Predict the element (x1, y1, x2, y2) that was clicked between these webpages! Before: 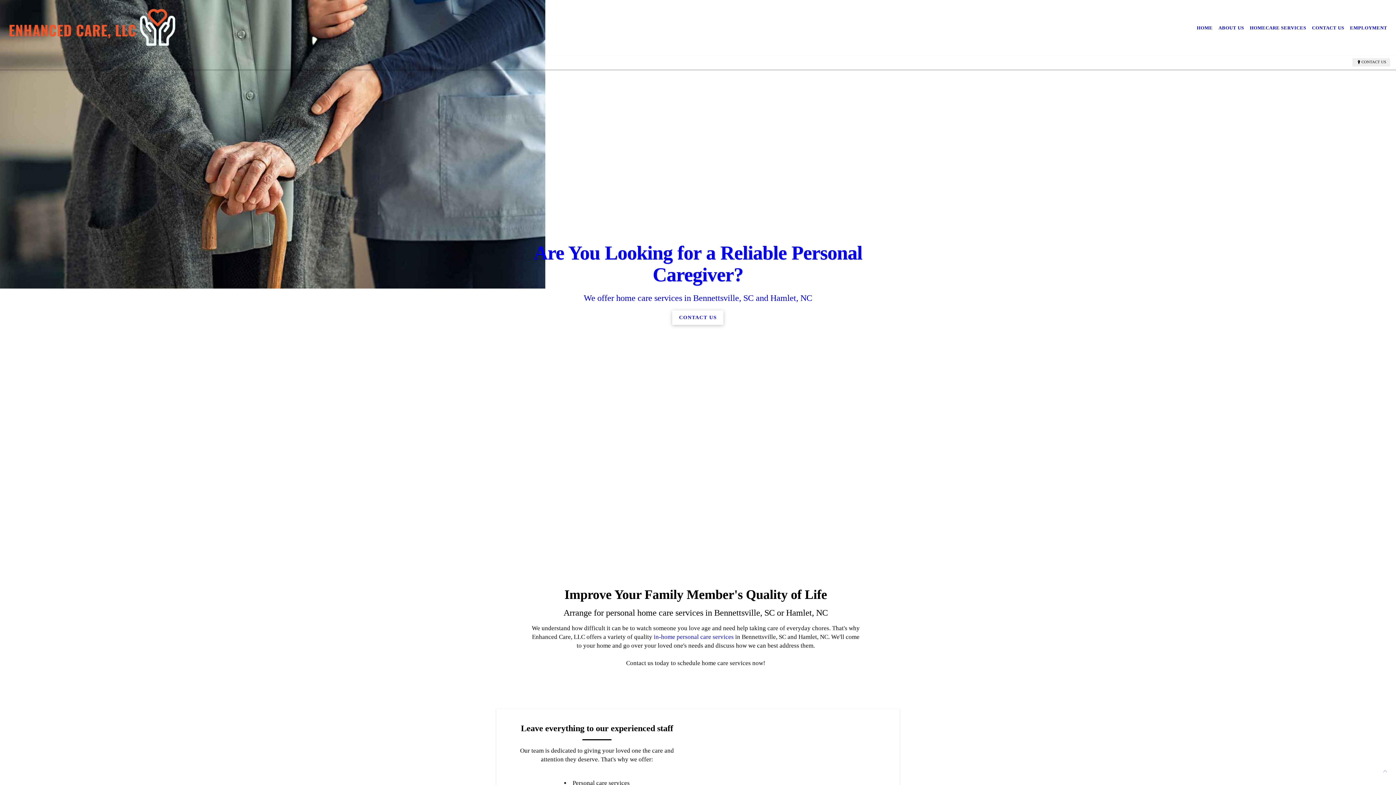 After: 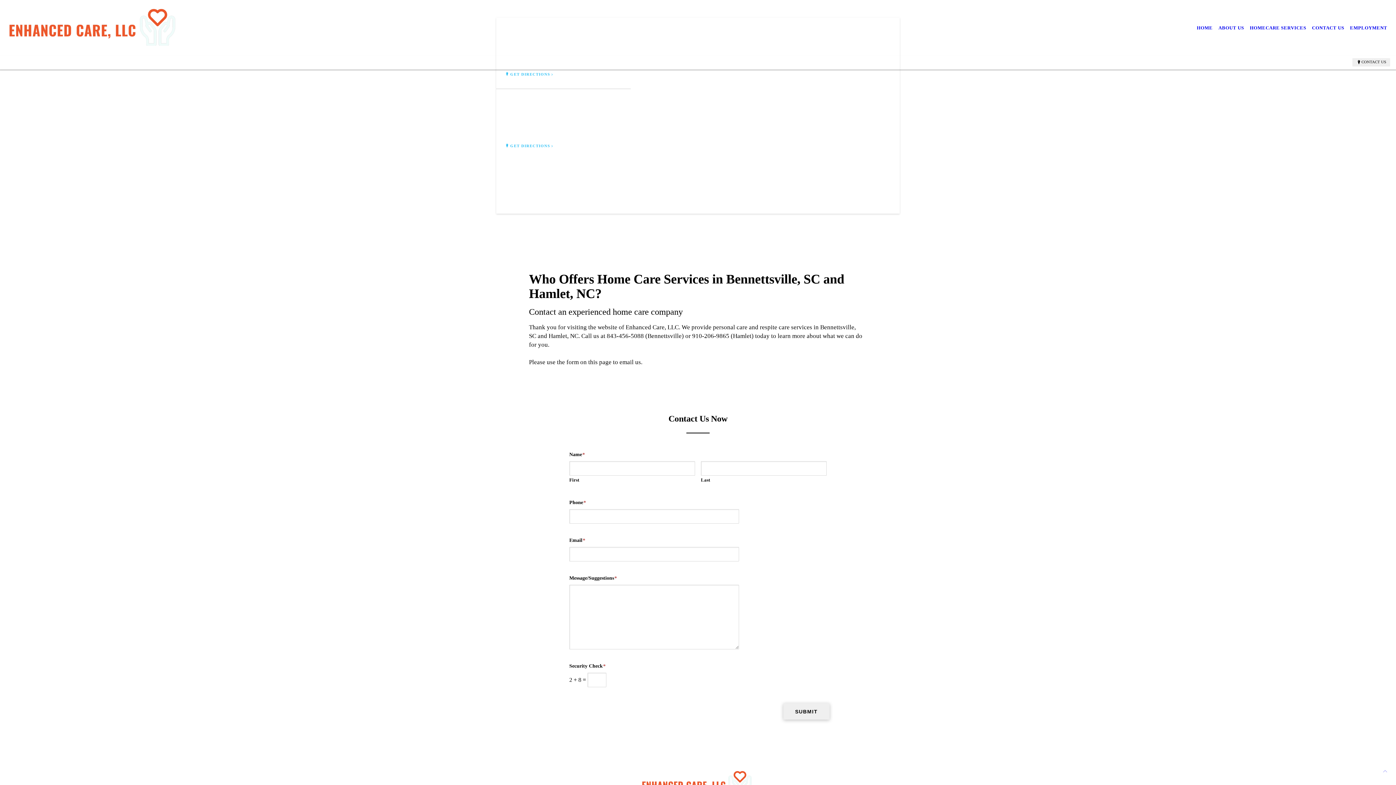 Action: label: Are You Looking for a Reliable Personal Caregiver?
We offer home care services in Bennettsville, SC and Hamlet, NC
CONTACT US bbox: (0, -3, 1396, 553)